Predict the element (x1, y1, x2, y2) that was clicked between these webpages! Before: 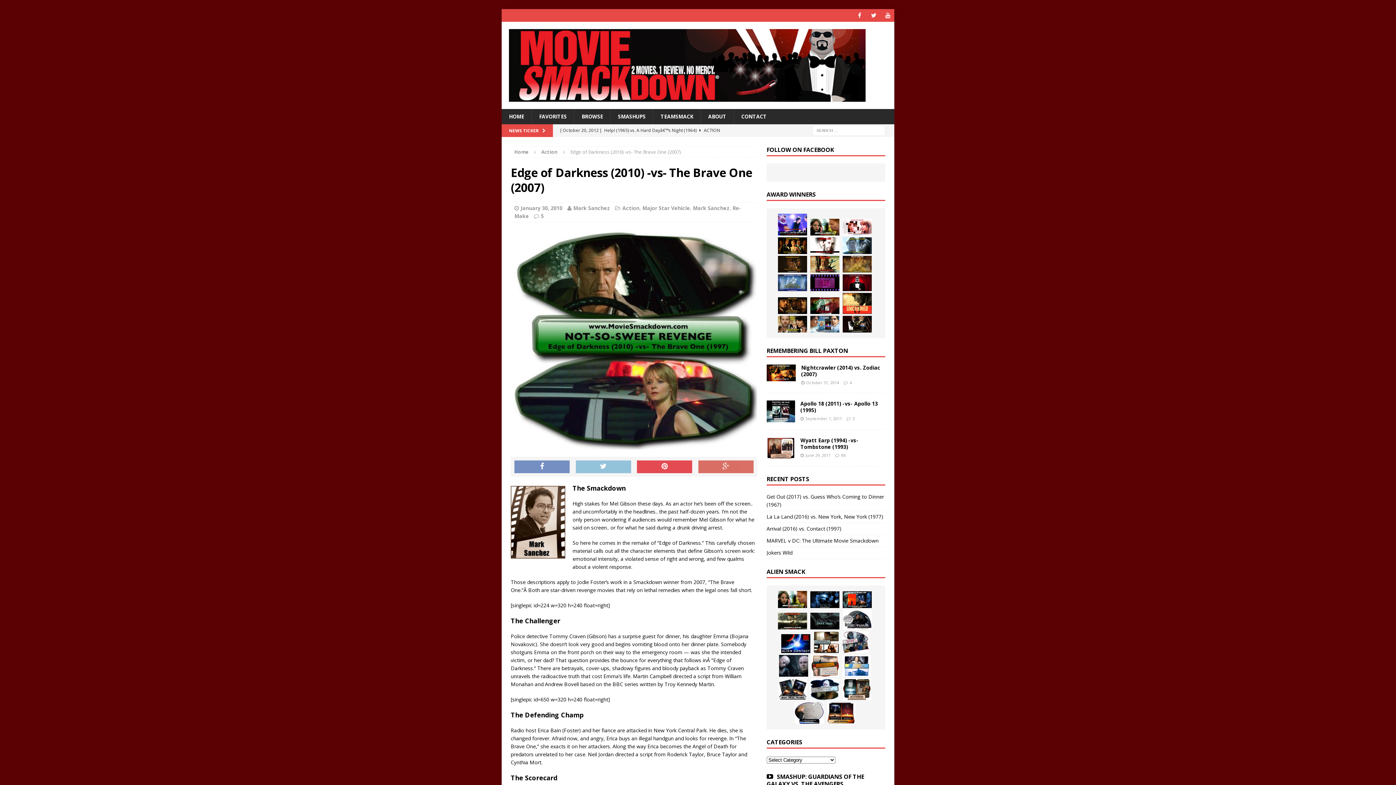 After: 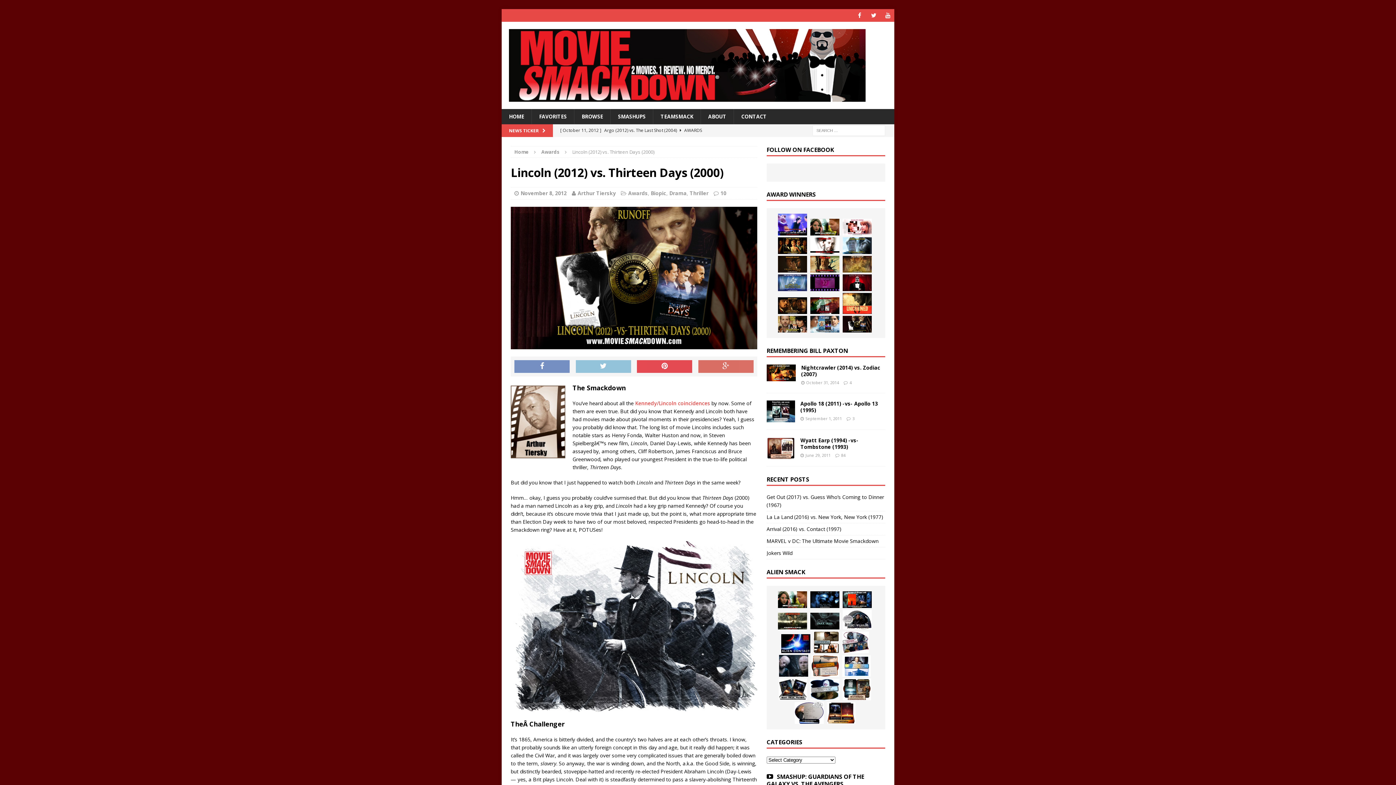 Action: bbox: (843, 315, 872, 332)